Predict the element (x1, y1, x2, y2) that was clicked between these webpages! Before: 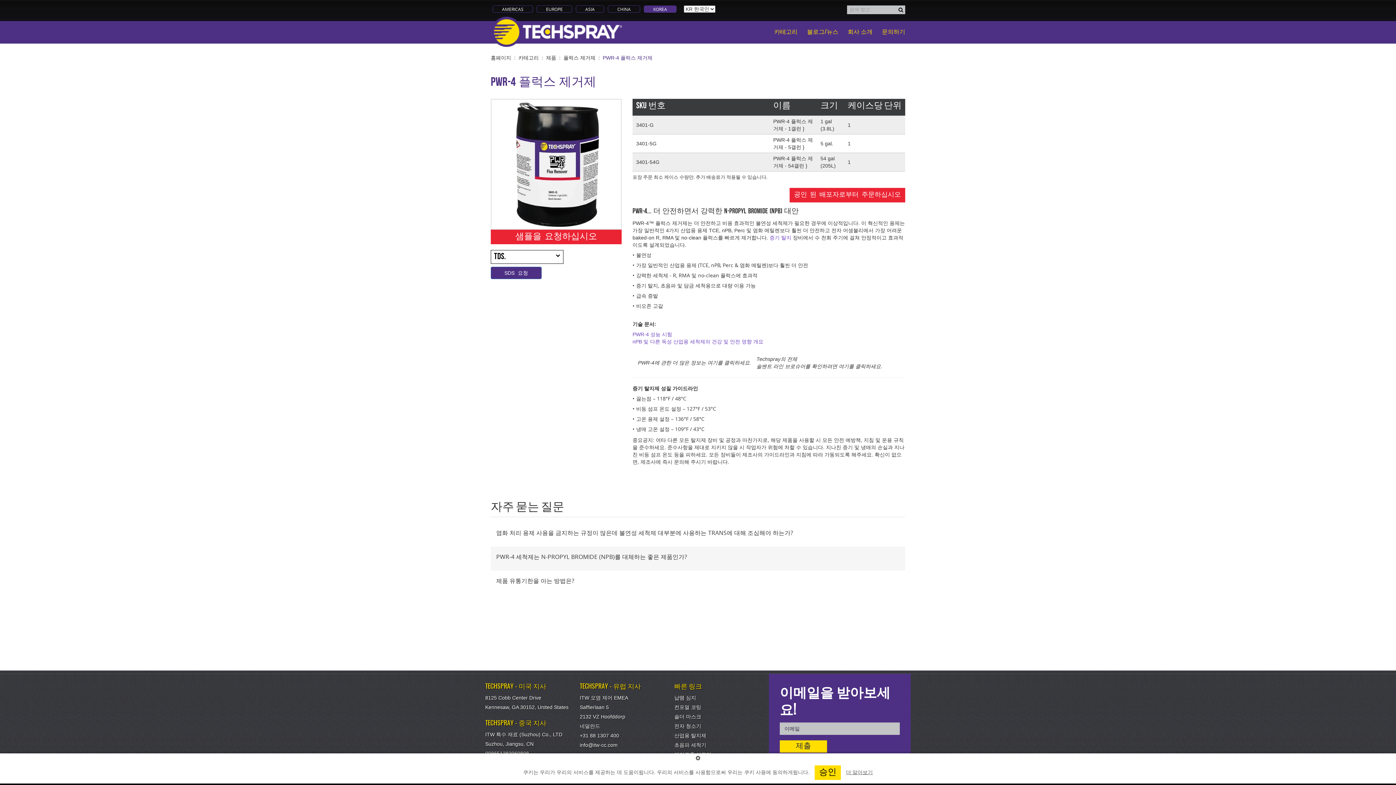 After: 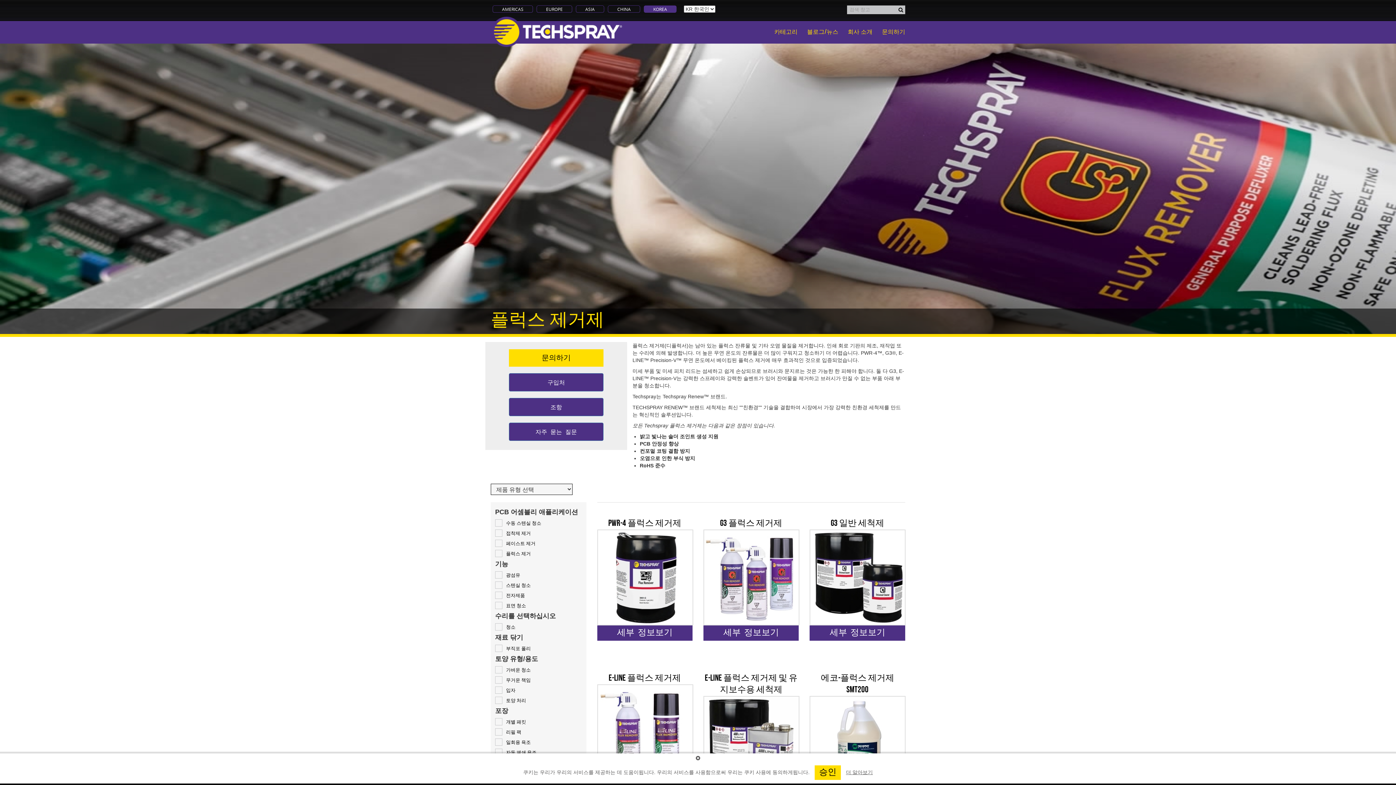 Action: bbox: (563, 54, 595, 60) label: 플럭스 제거제